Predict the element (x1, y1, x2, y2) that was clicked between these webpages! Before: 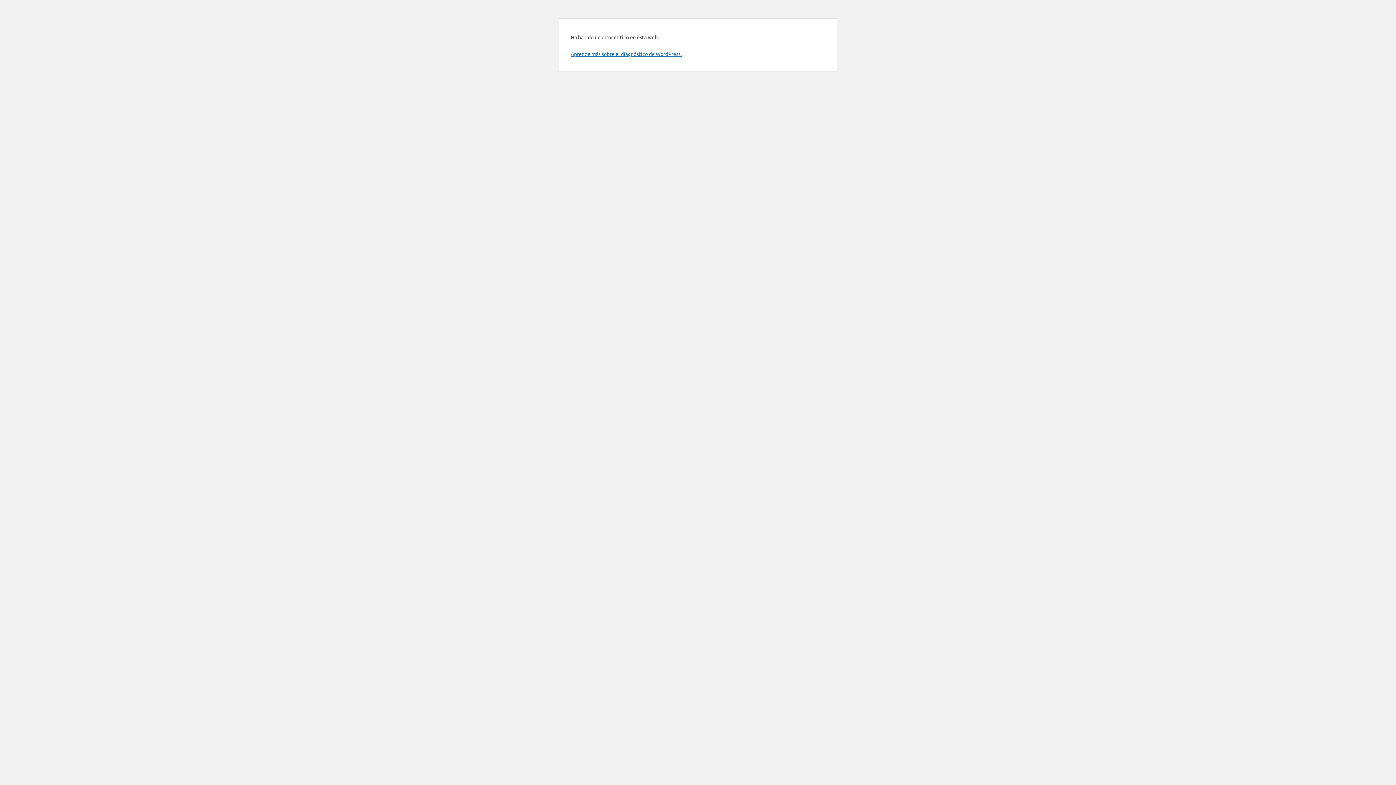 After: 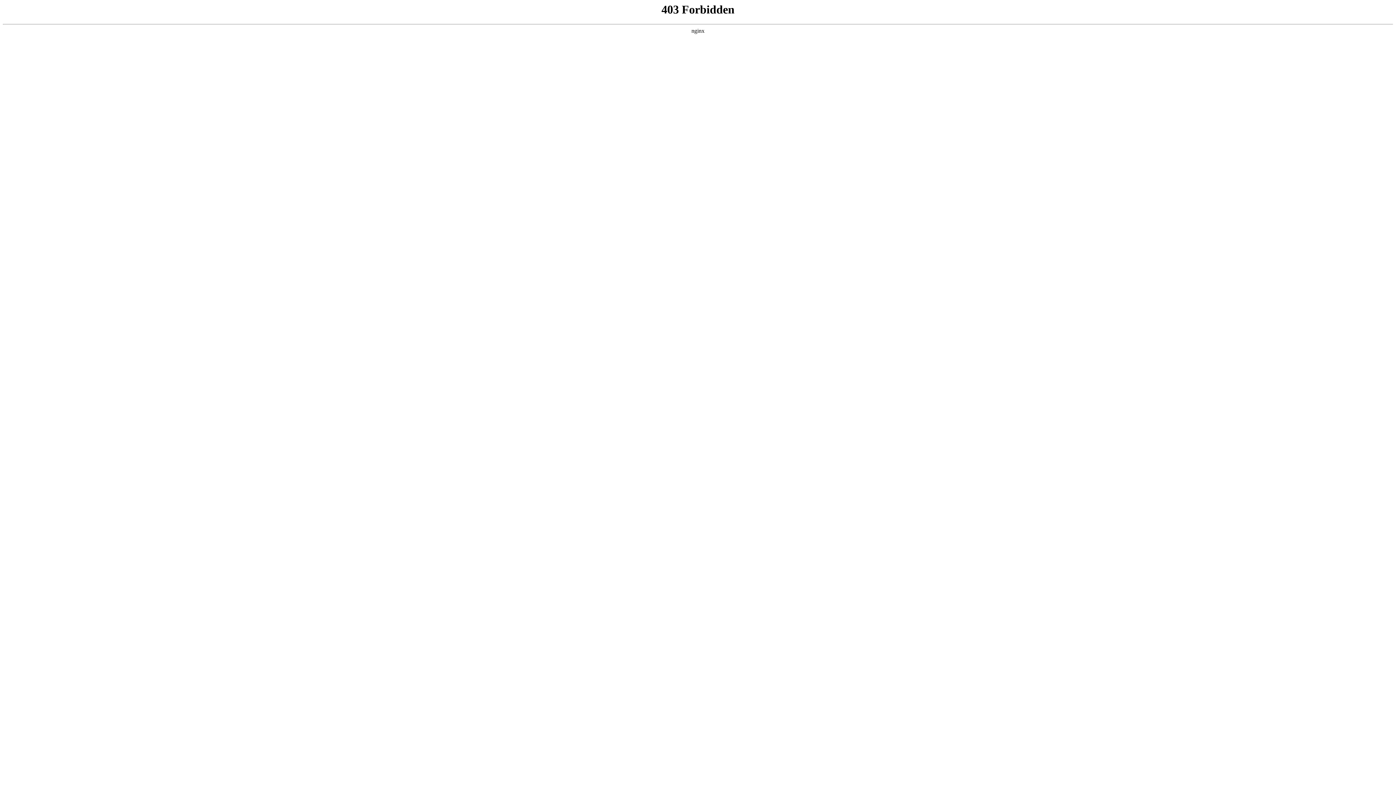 Action: label: Aprende más sobre el diagnóstico de WordPress. bbox: (570, 50, 681, 57)